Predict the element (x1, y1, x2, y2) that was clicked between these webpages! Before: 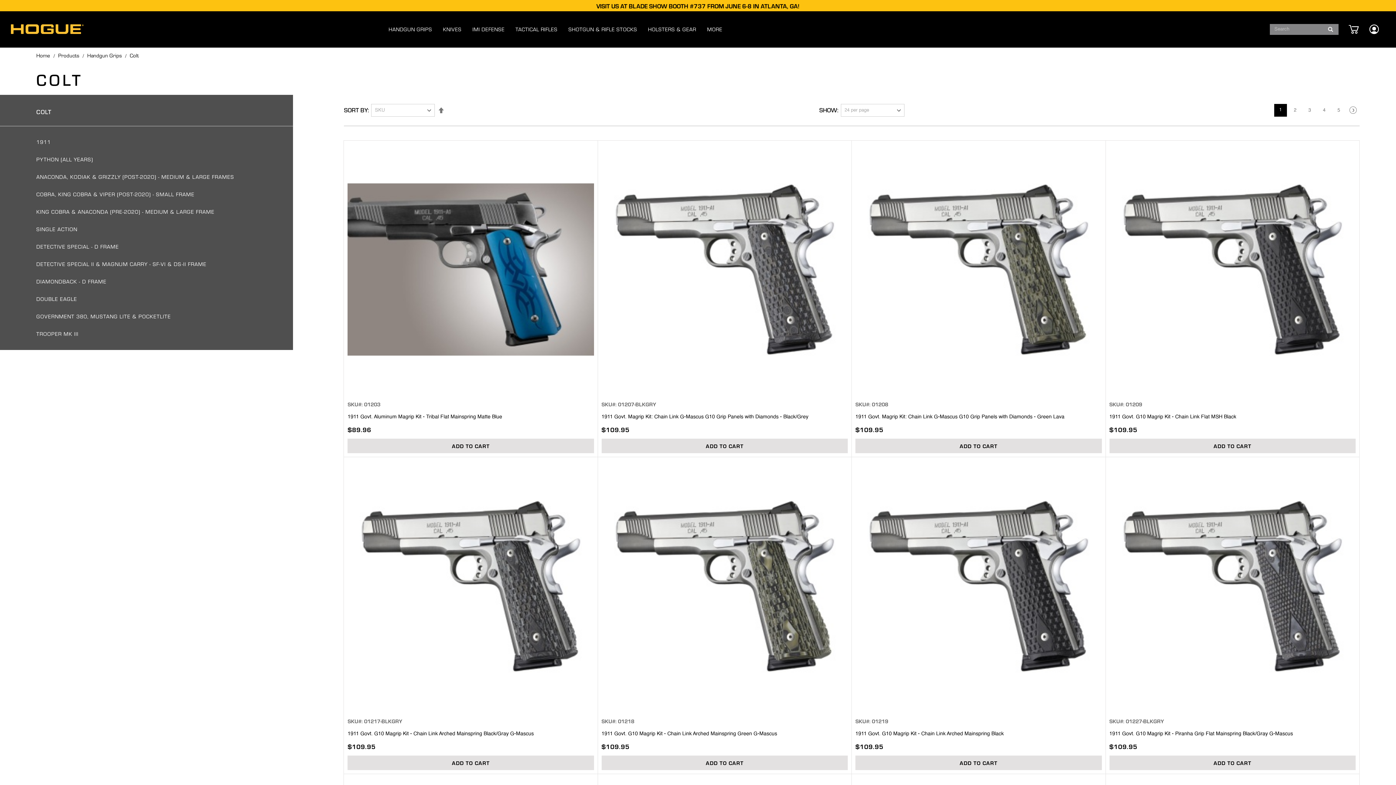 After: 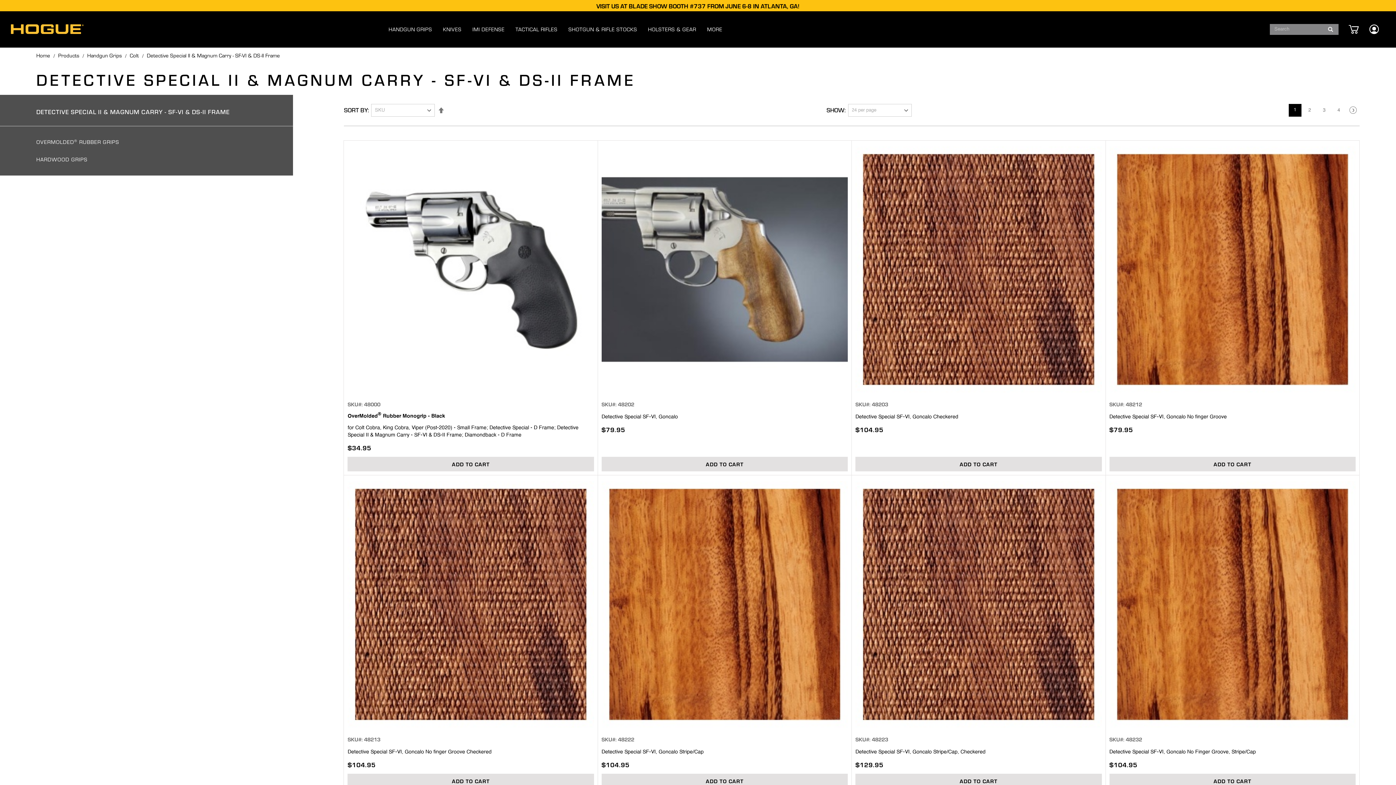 Action: label: DETECTIVE SPECIAL II & MAGNUM CARRY - SF-VI & DS-II FRAME bbox: (36, 260, 206, 267)